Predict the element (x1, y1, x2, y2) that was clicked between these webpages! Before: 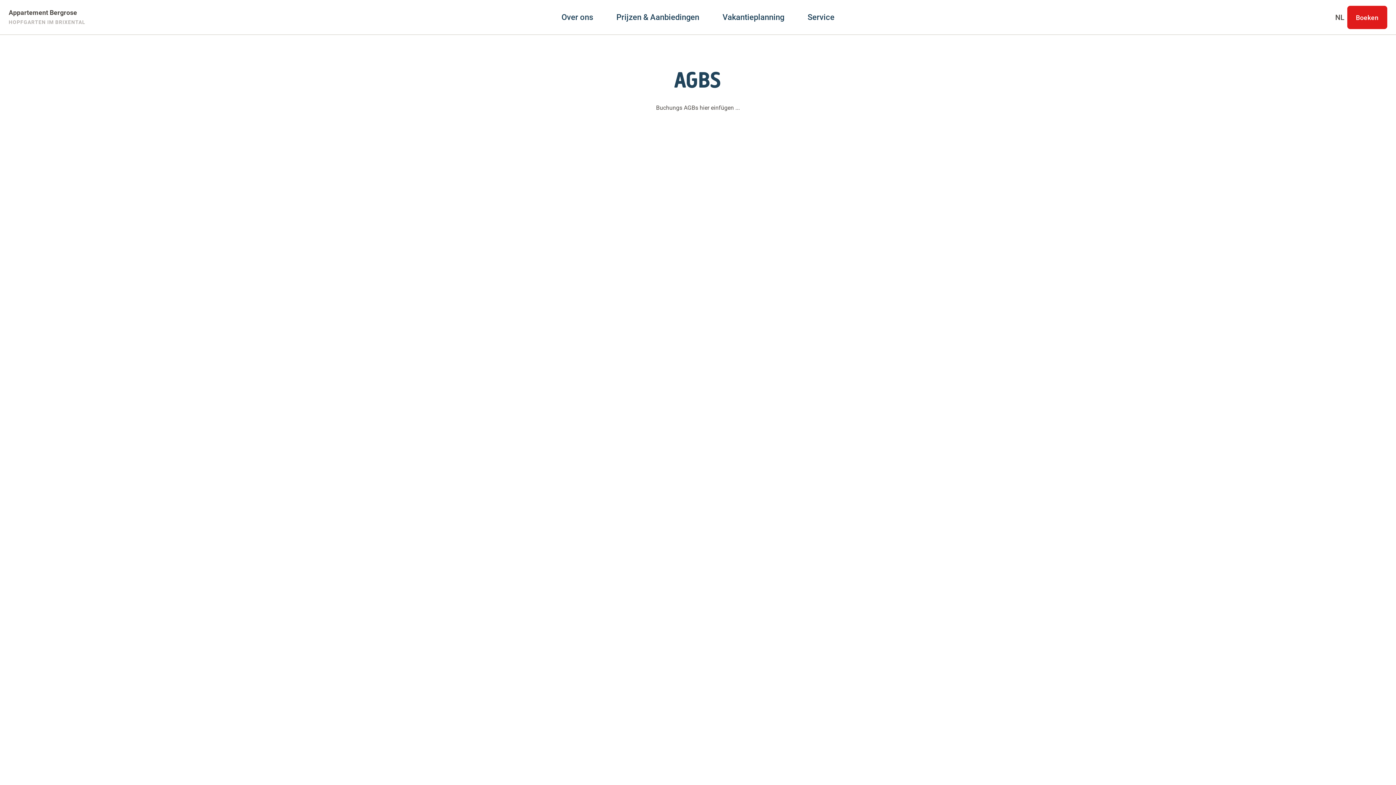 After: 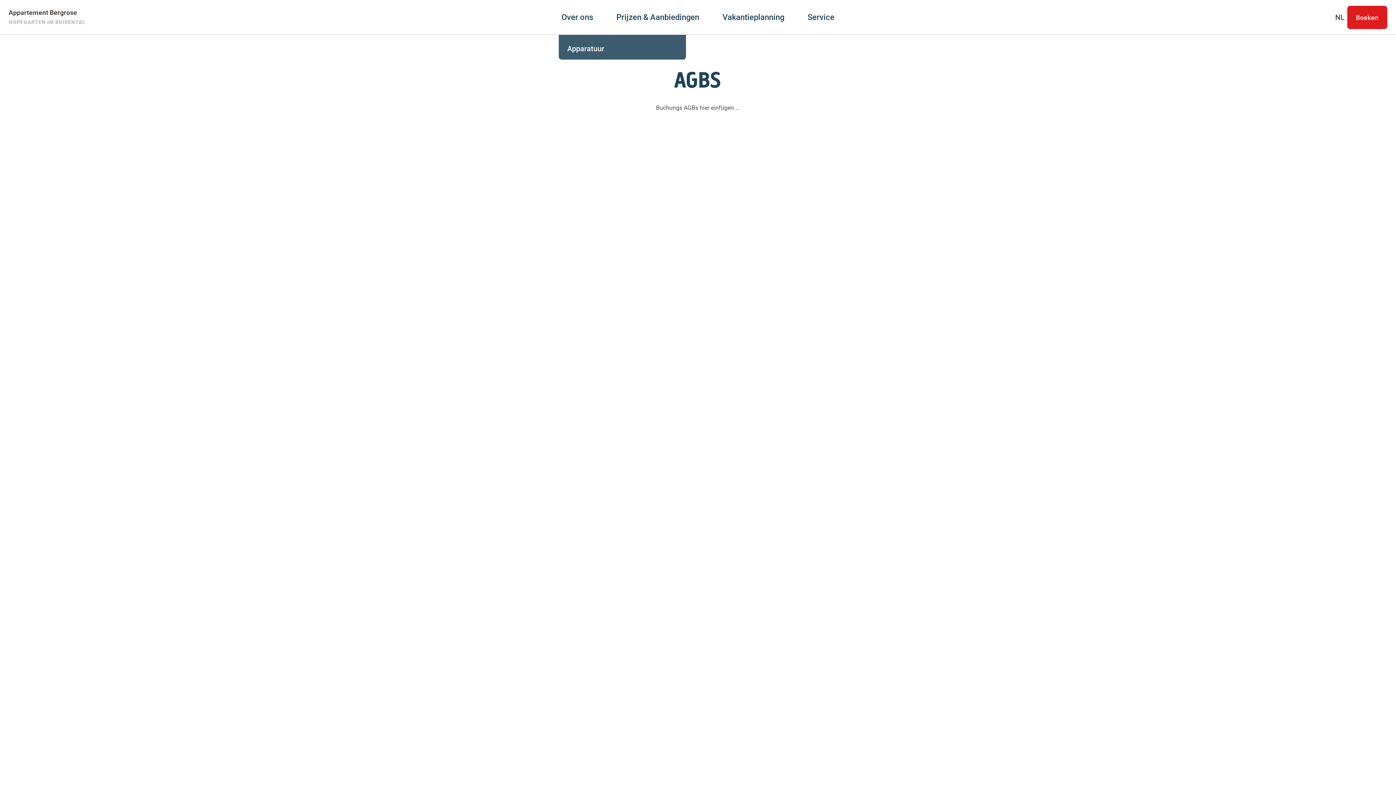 Action: bbox: (561, 0, 593, 34) label: Over ons